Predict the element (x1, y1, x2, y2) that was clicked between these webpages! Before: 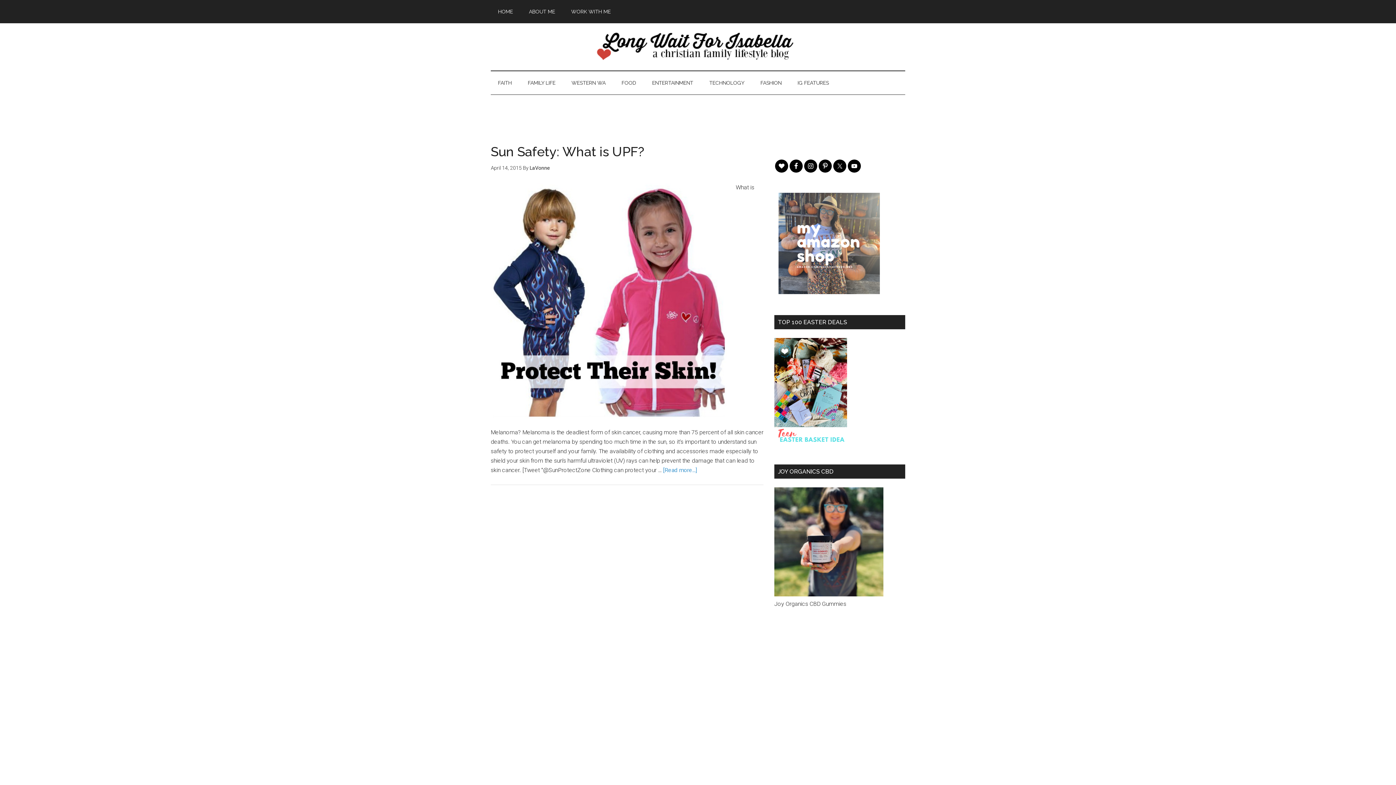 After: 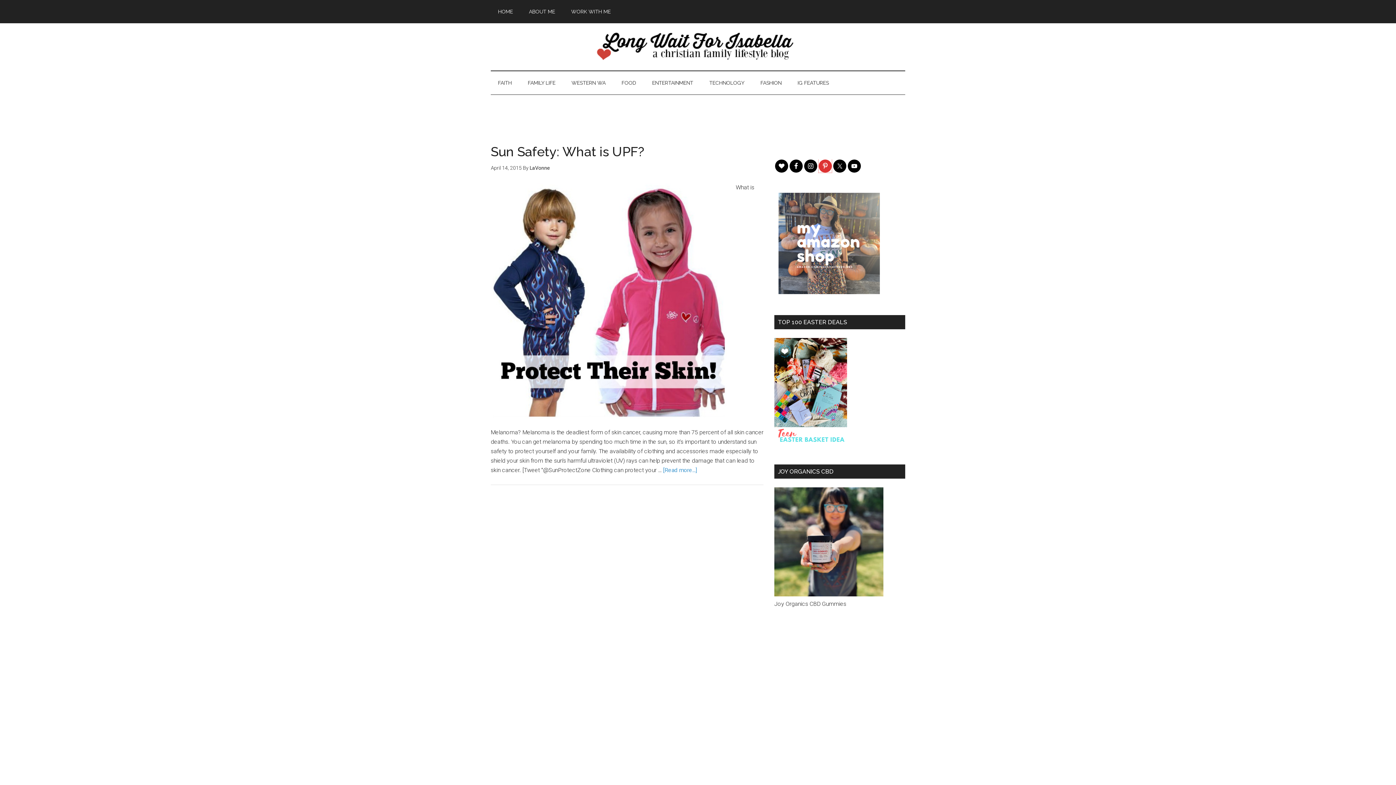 Action: bbox: (818, 159, 832, 172)